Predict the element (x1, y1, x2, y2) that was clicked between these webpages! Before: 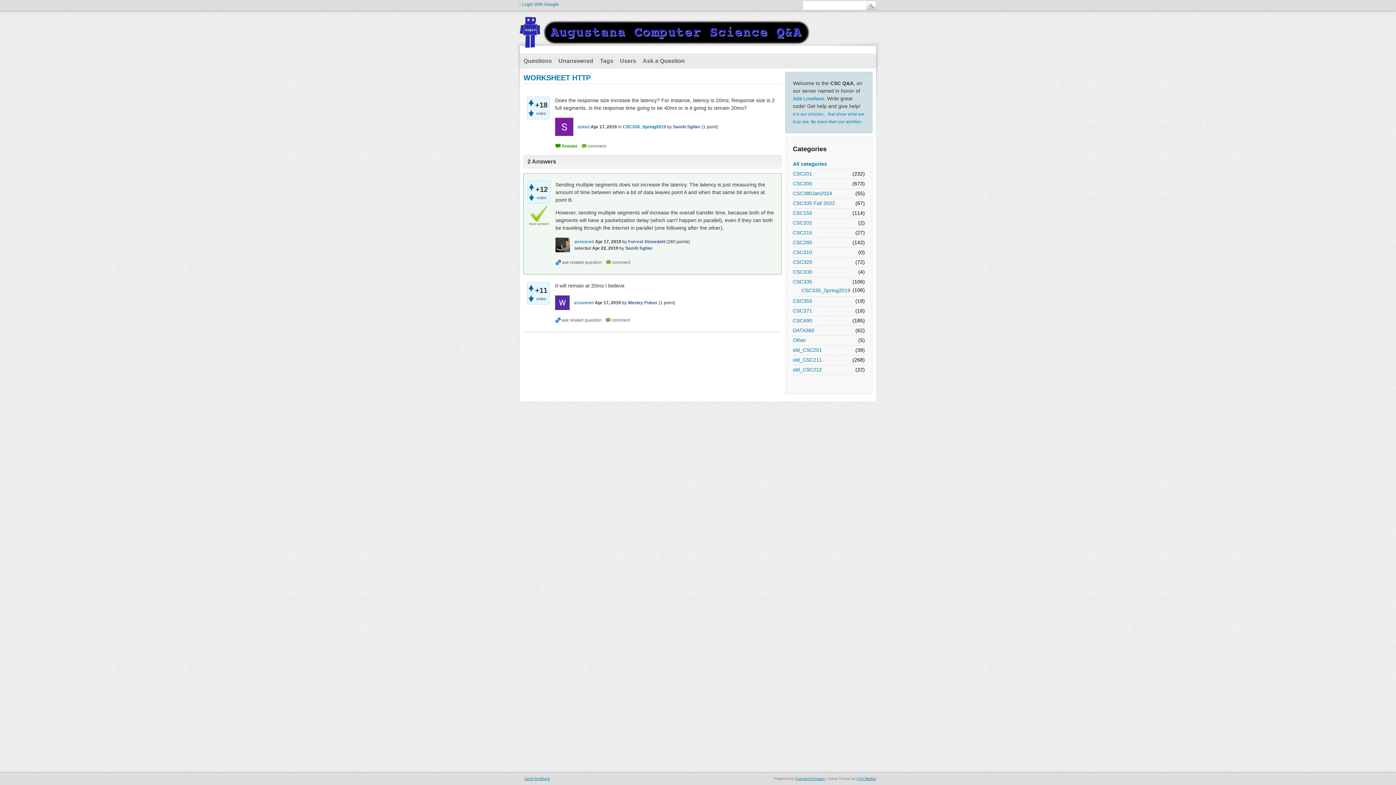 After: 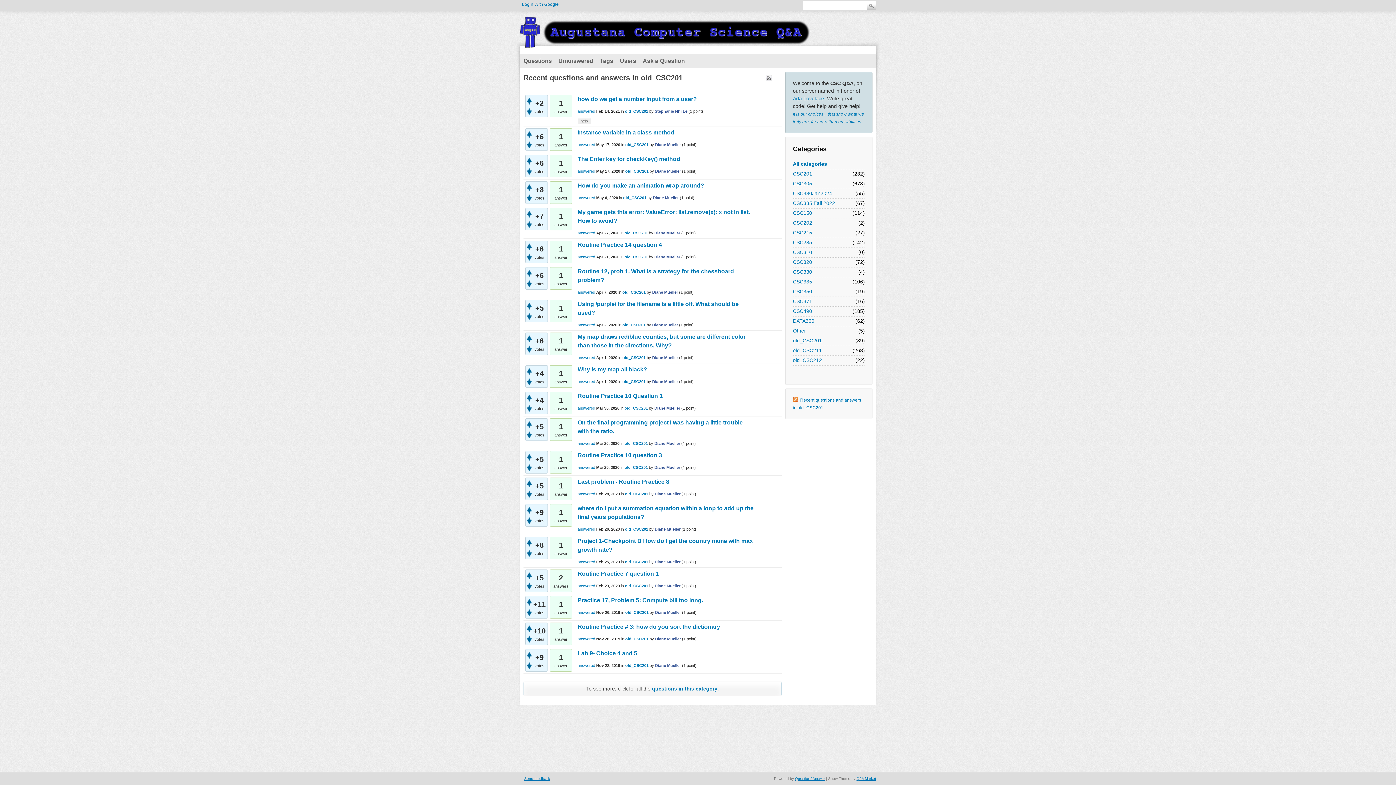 Action: label: old_CSC201 bbox: (793, 346, 822, 354)